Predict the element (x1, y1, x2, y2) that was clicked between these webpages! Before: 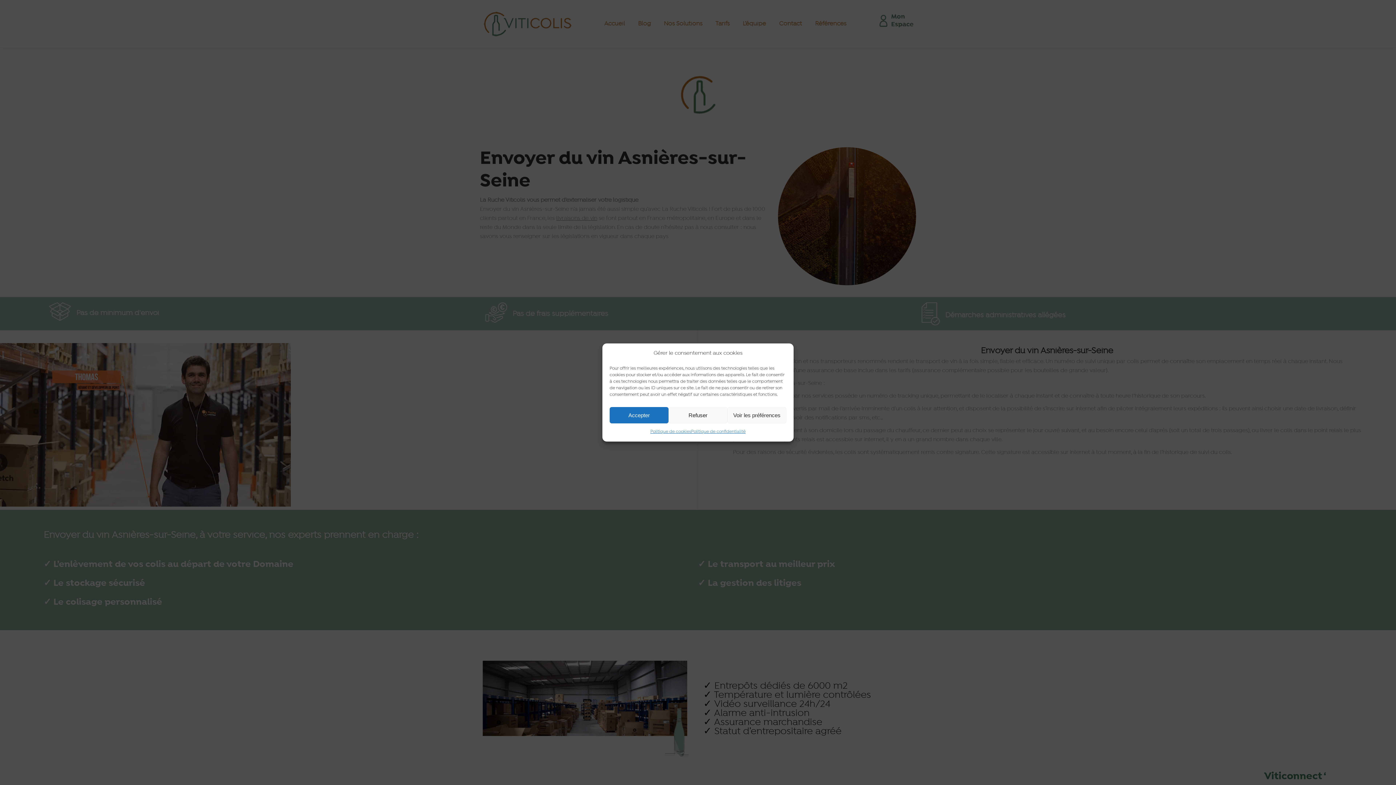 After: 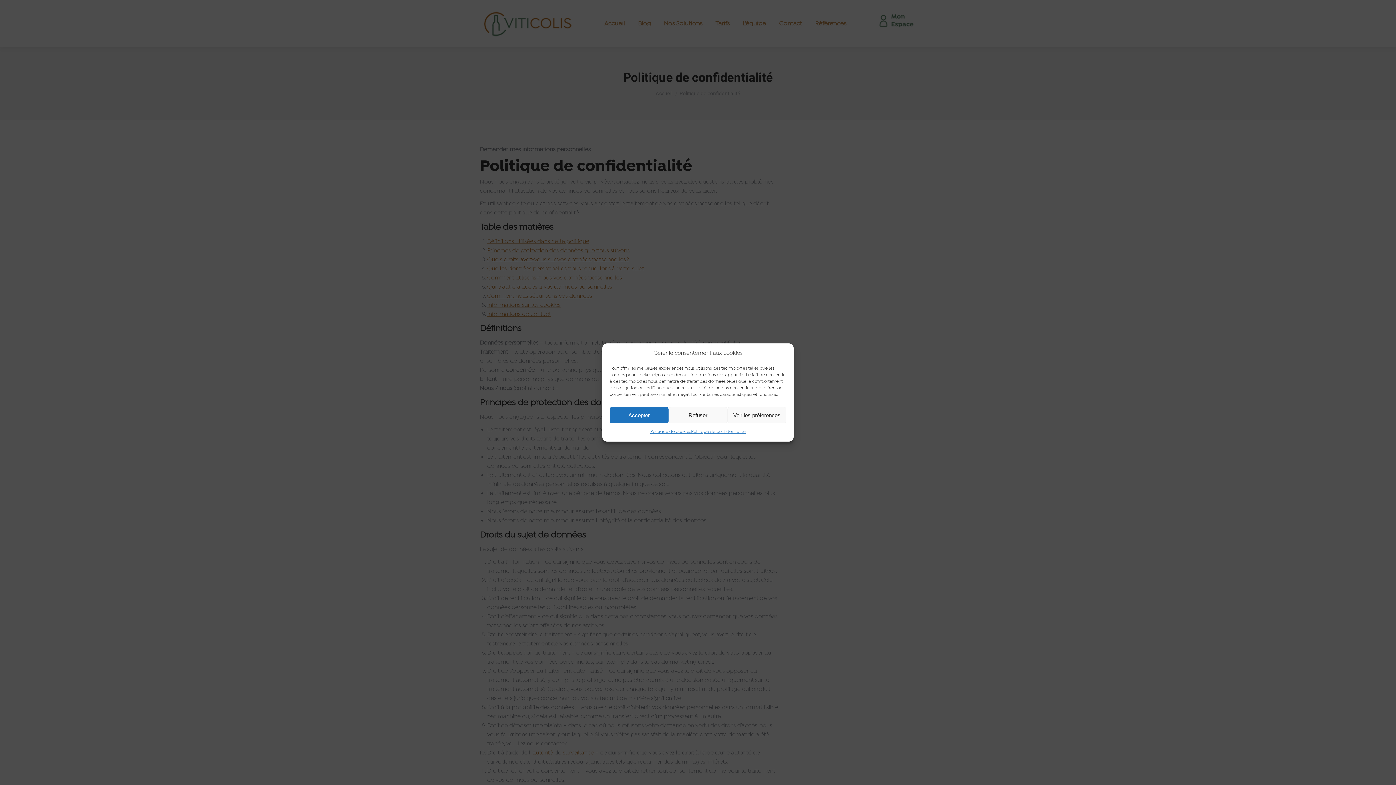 Action: label: Politique de confidentialité bbox: (691, 427, 745, 436)